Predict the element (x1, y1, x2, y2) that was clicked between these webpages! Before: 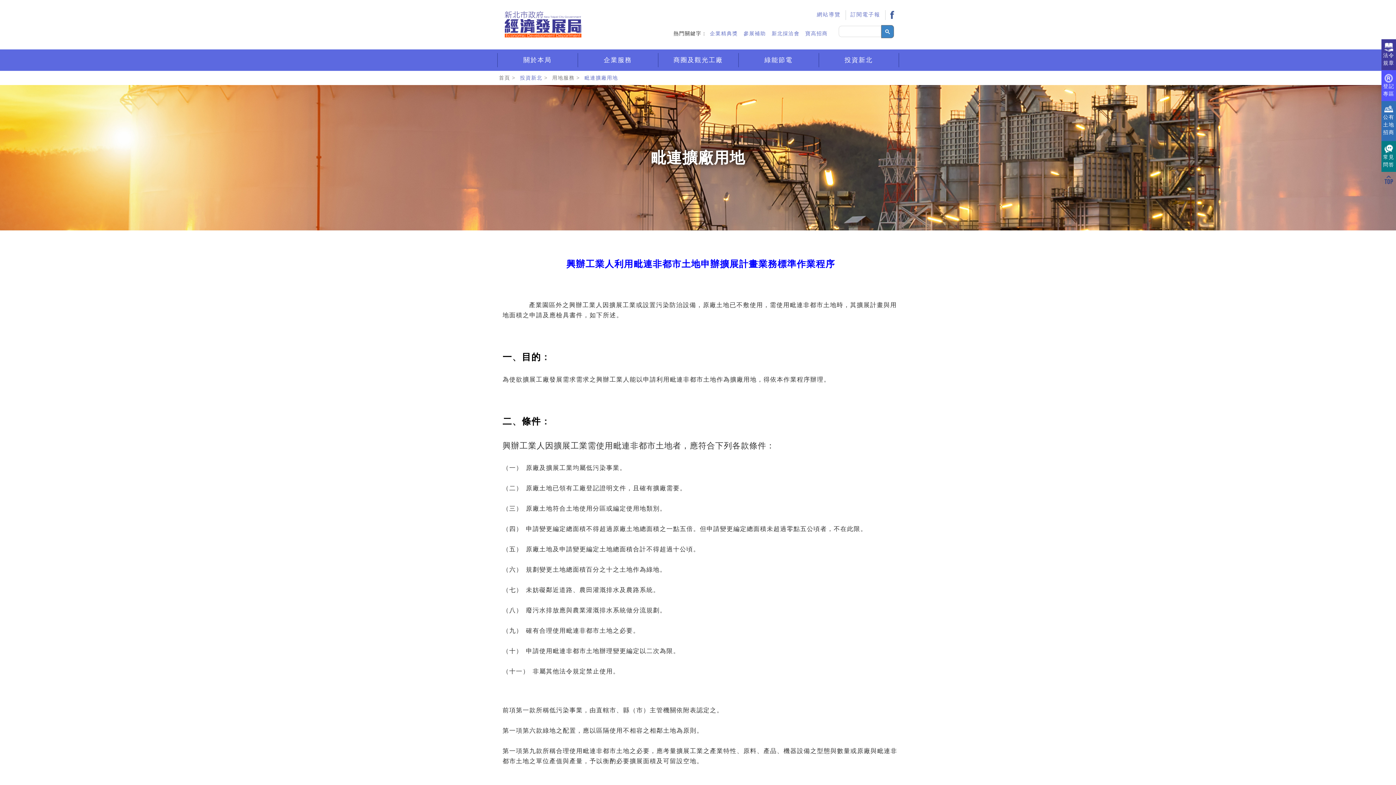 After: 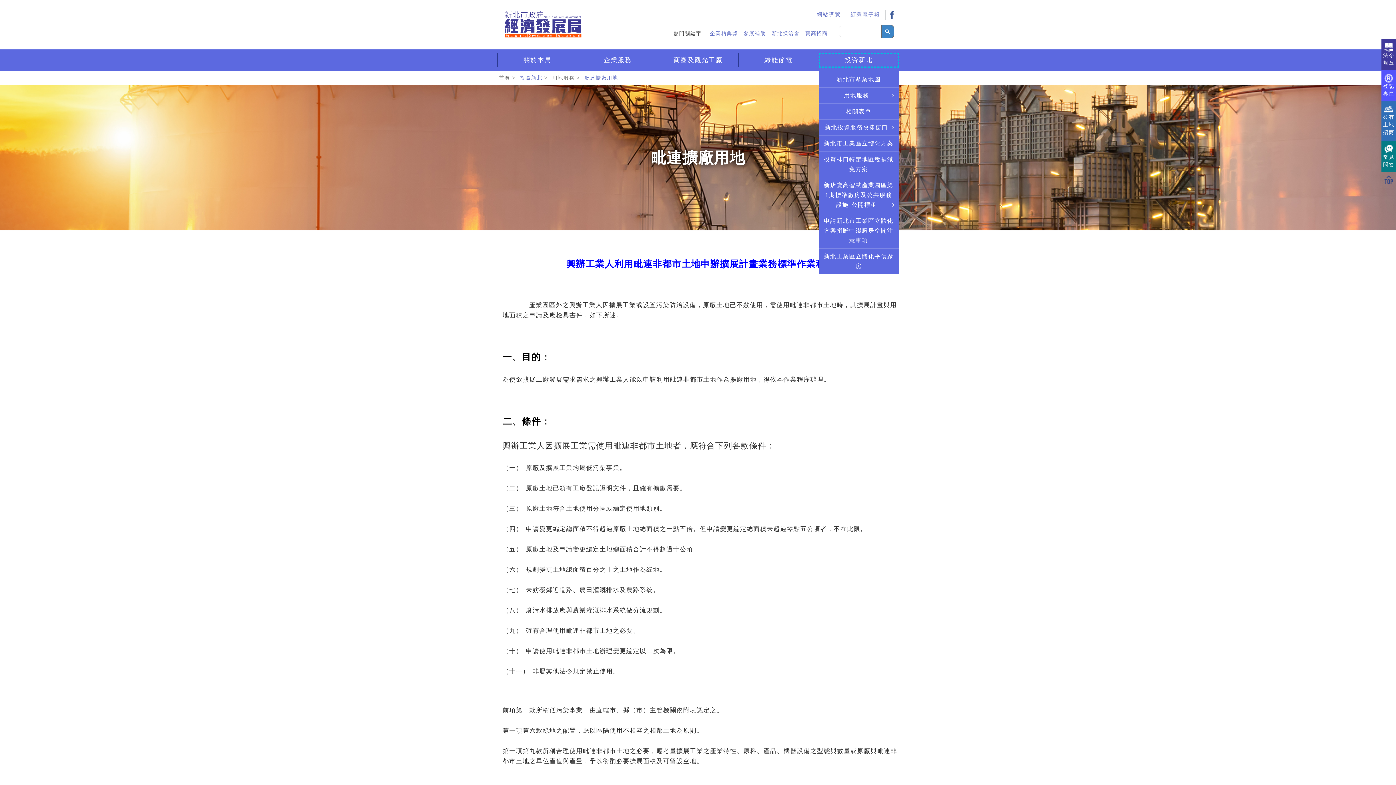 Action: label: 投資新北 bbox: (819, 53, 898, 67)